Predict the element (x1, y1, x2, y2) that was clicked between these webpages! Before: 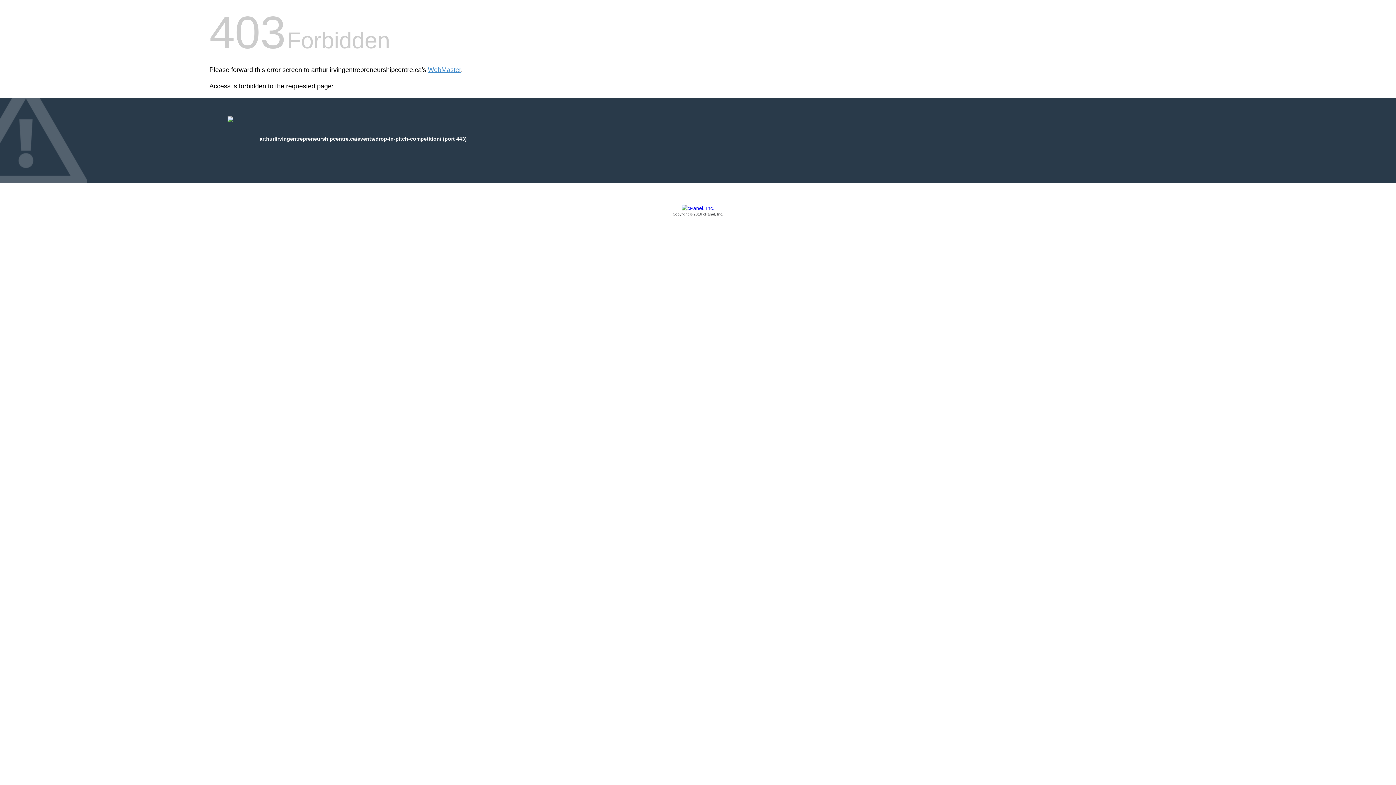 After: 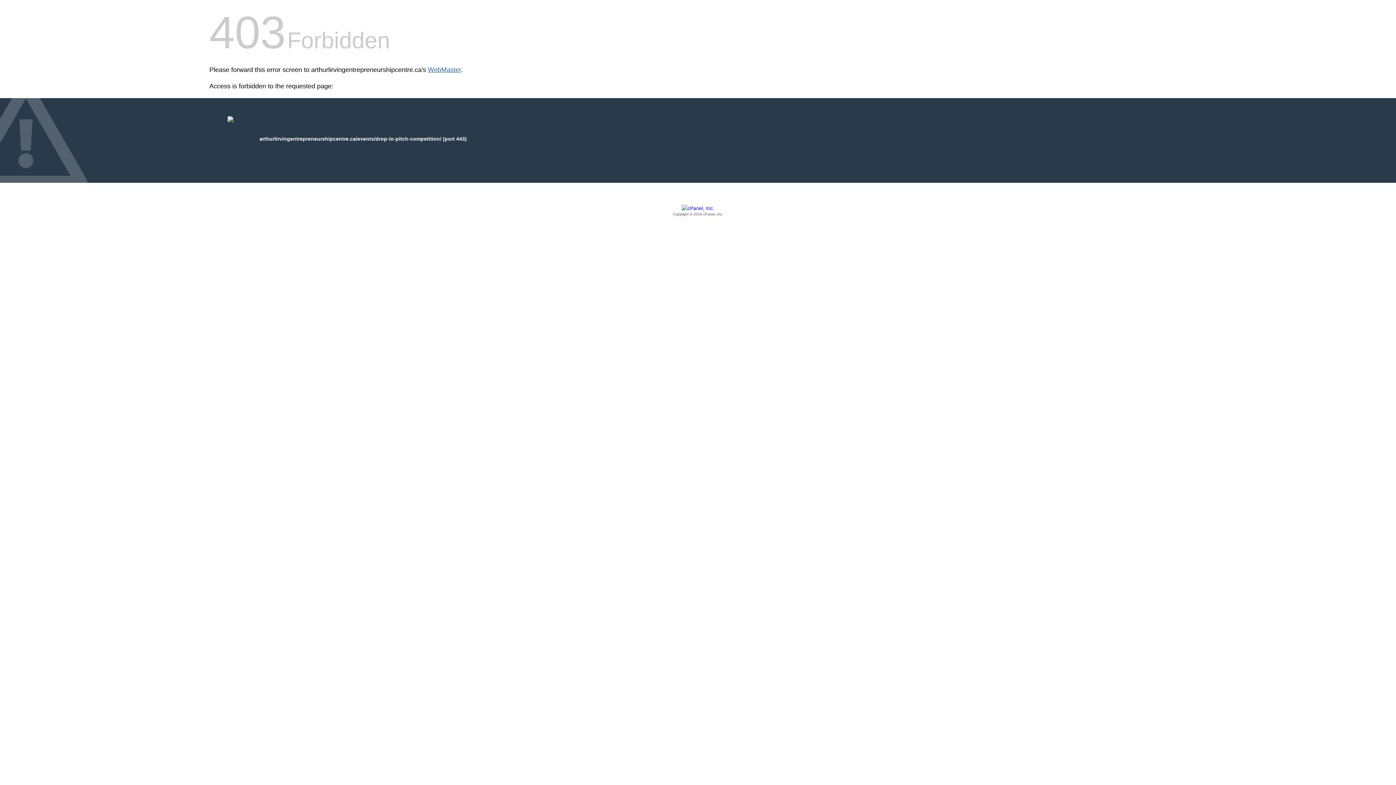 Action: label: WebMaster bbox: (428, 66, 461, 73)